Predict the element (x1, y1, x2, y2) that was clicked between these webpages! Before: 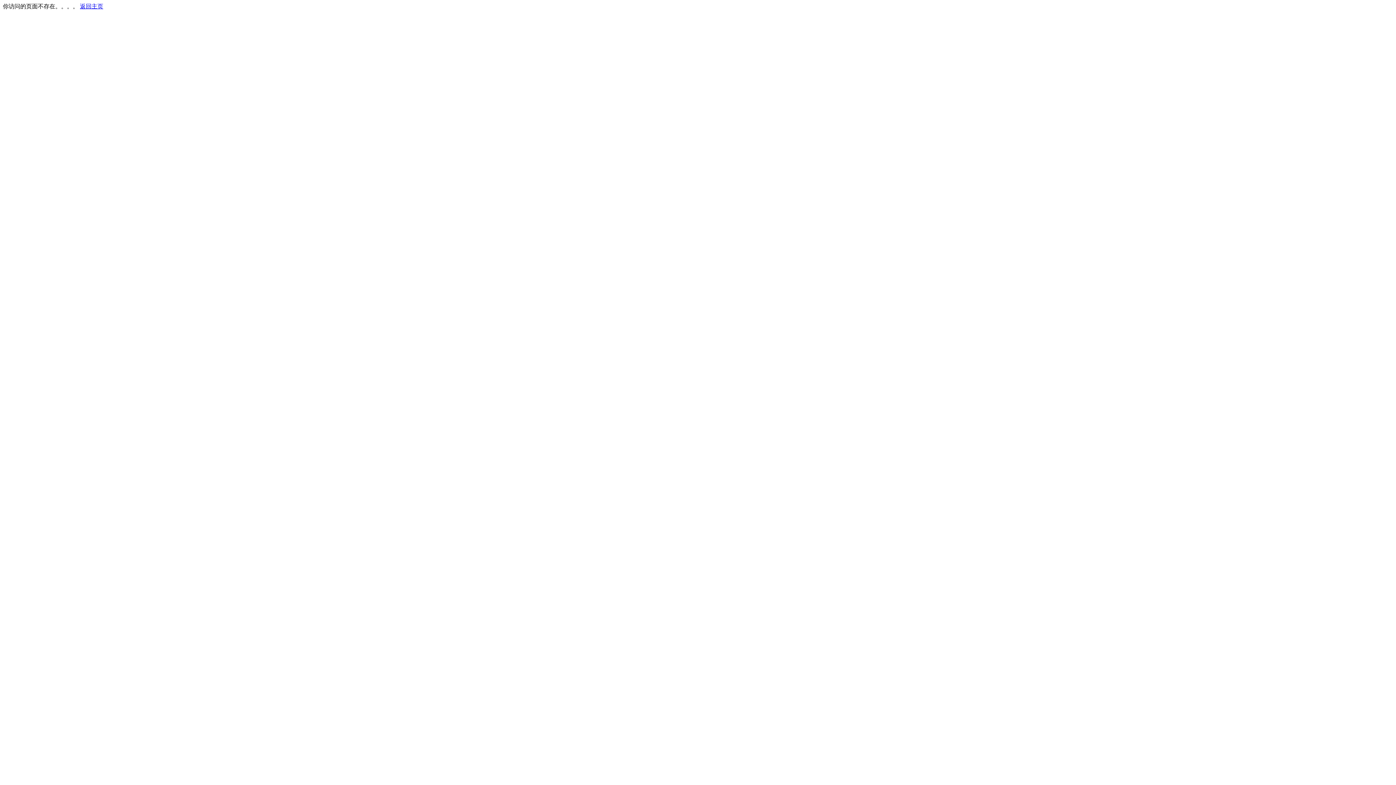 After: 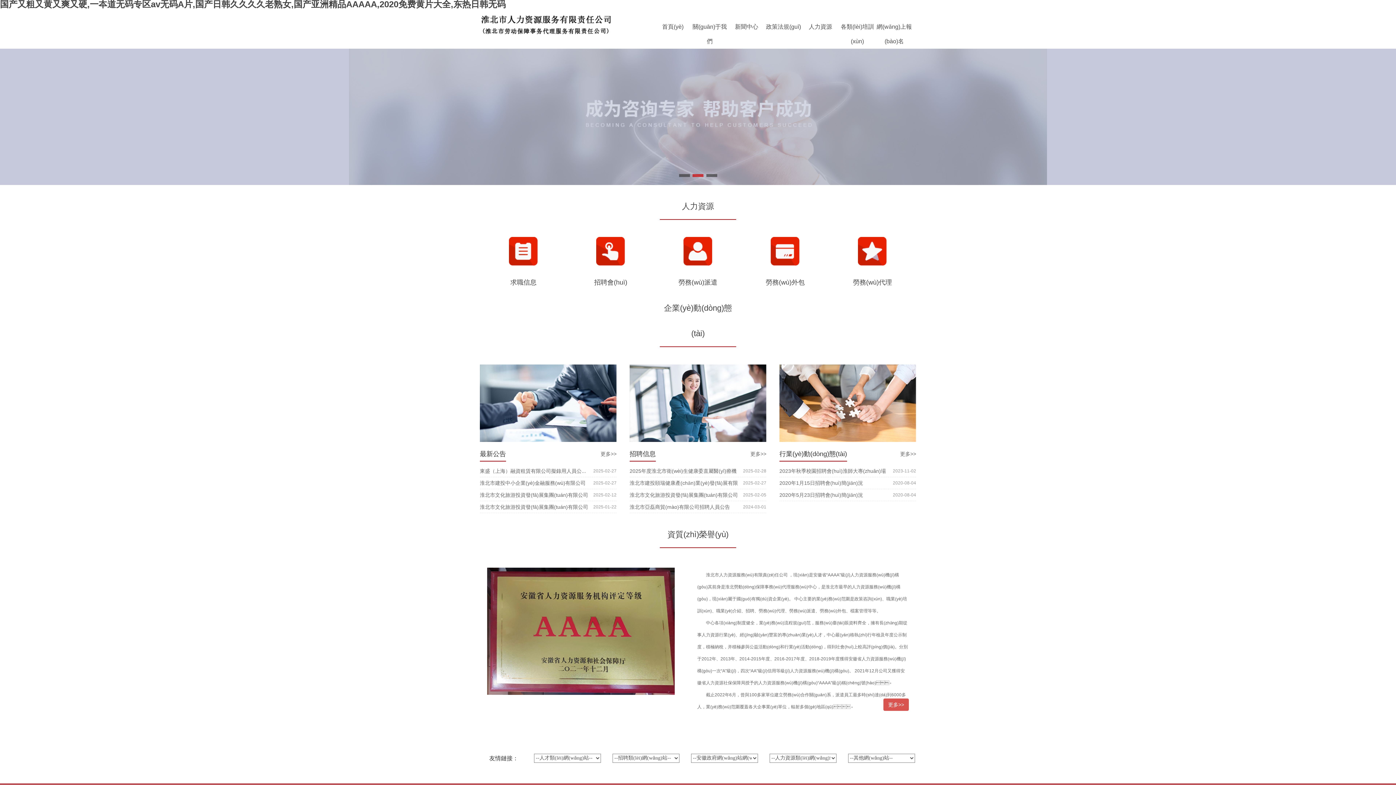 Action: label: 返回主页 bbox: (80, 3, 103, 9)